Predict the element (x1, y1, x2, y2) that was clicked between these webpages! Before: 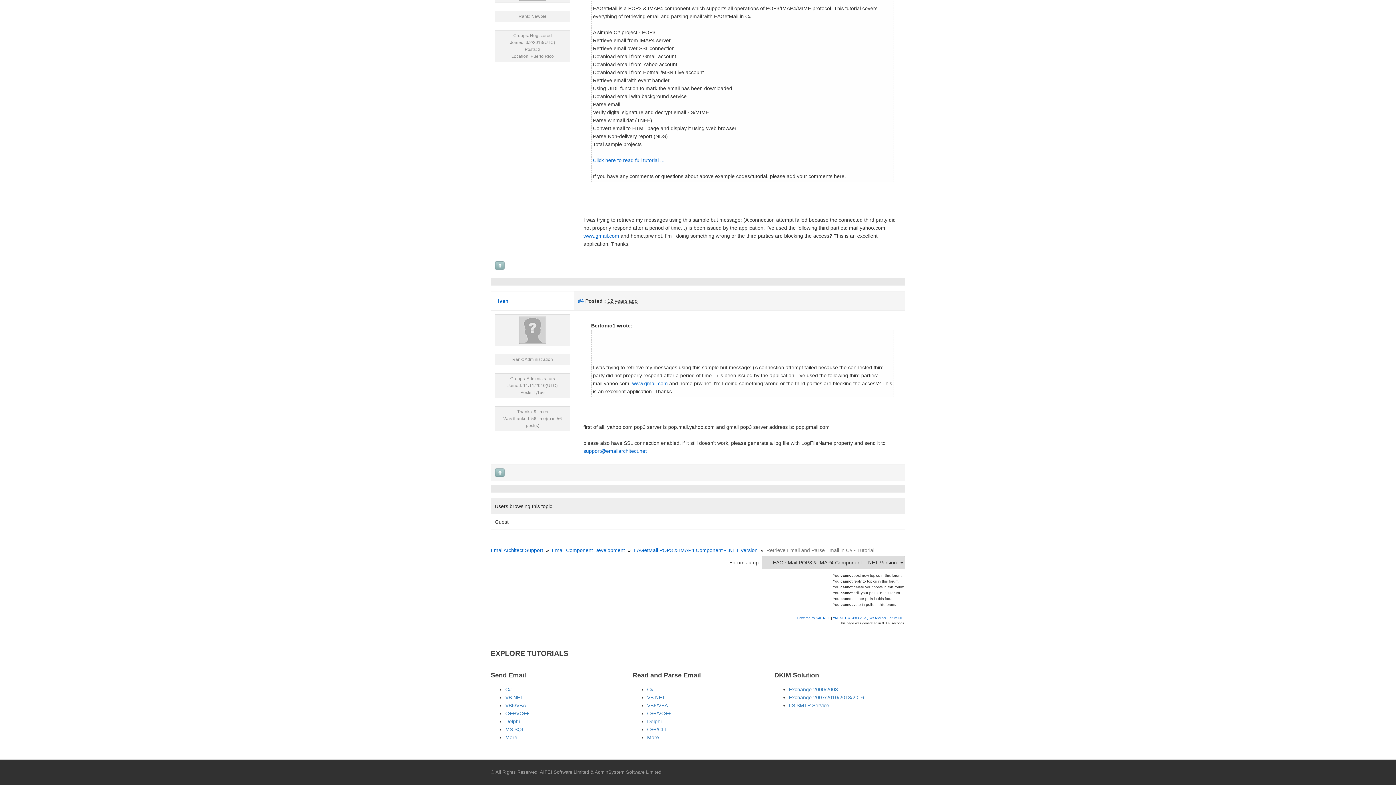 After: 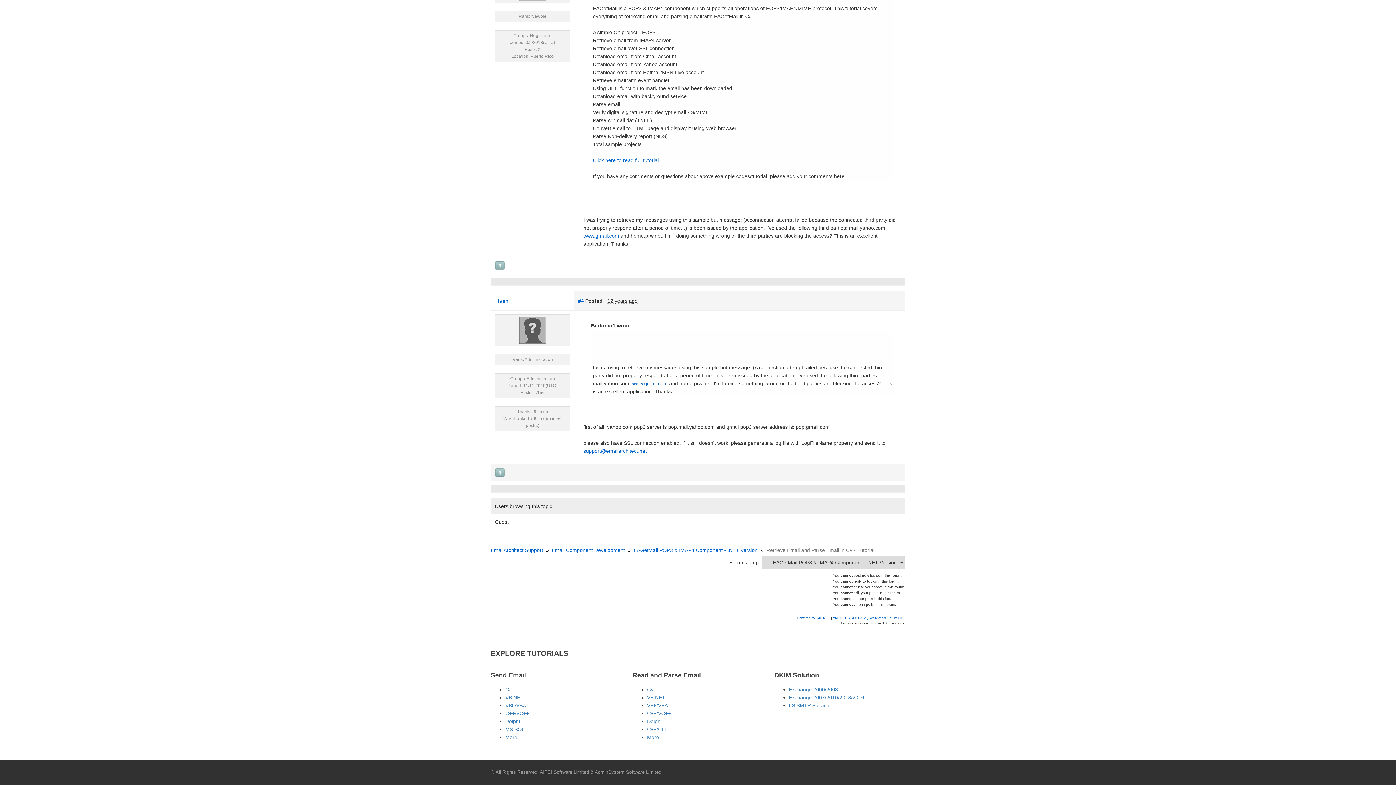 Action: bbox: (632, 380, 668, 386) label: www.gmail.com